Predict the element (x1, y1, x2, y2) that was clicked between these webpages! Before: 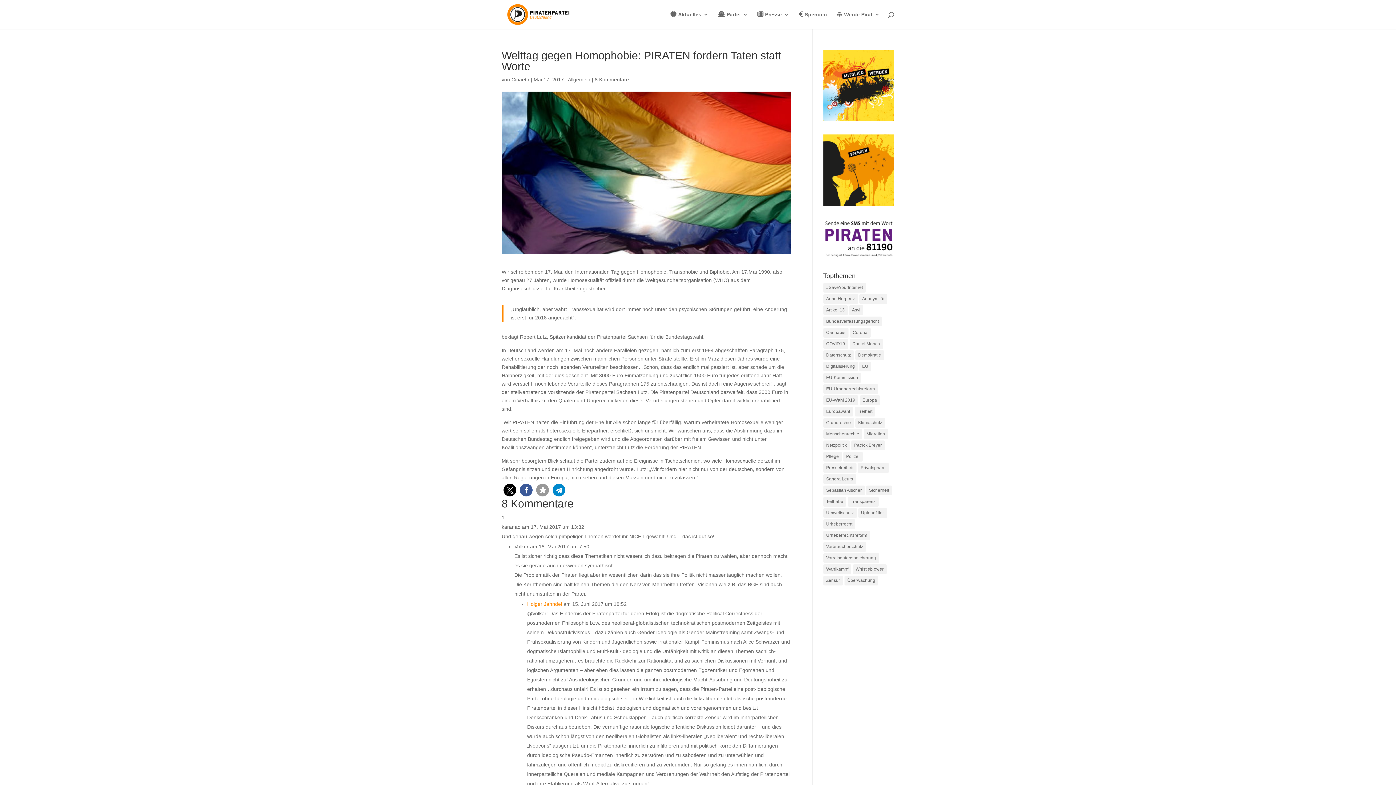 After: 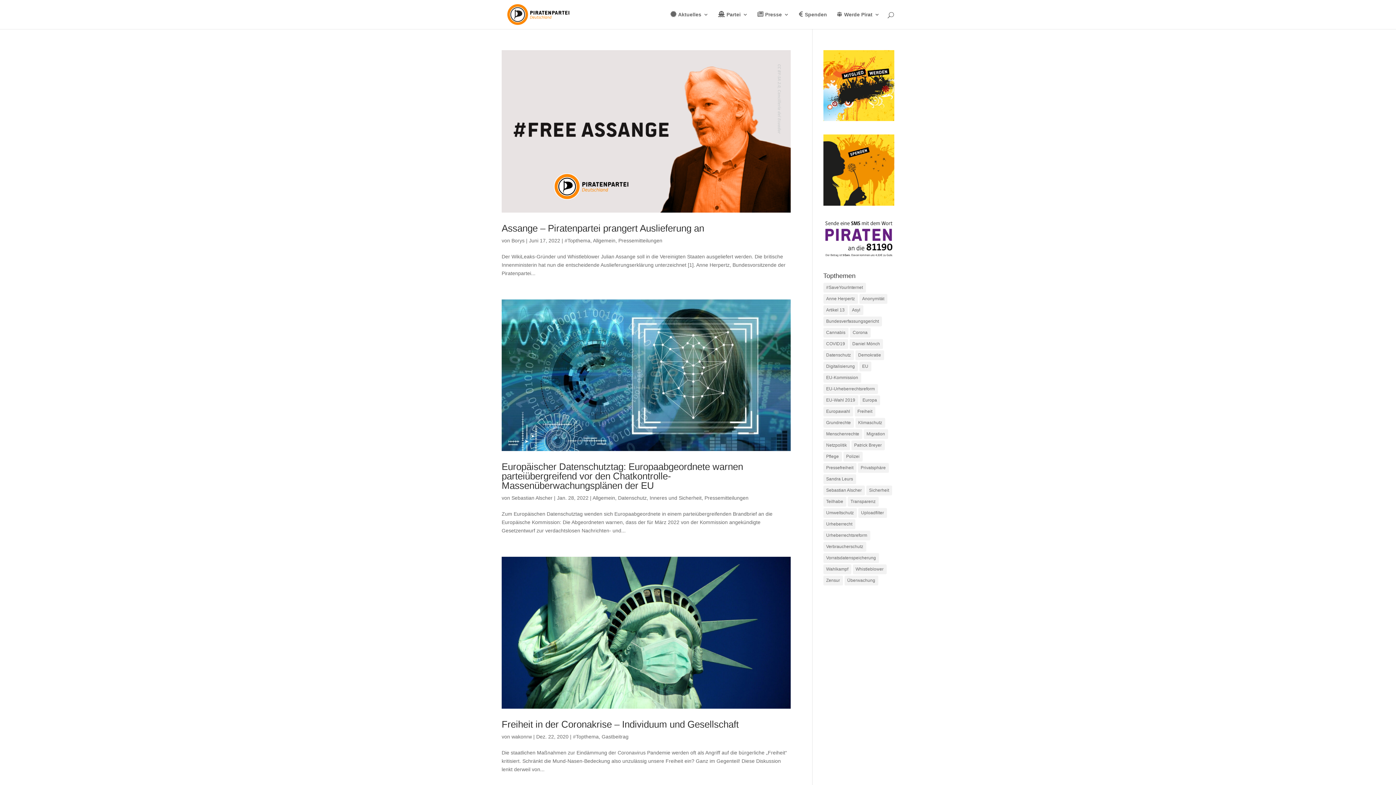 Action: bbox: (854, 406, 875, 416) label: Freiheit (20 Einträge)